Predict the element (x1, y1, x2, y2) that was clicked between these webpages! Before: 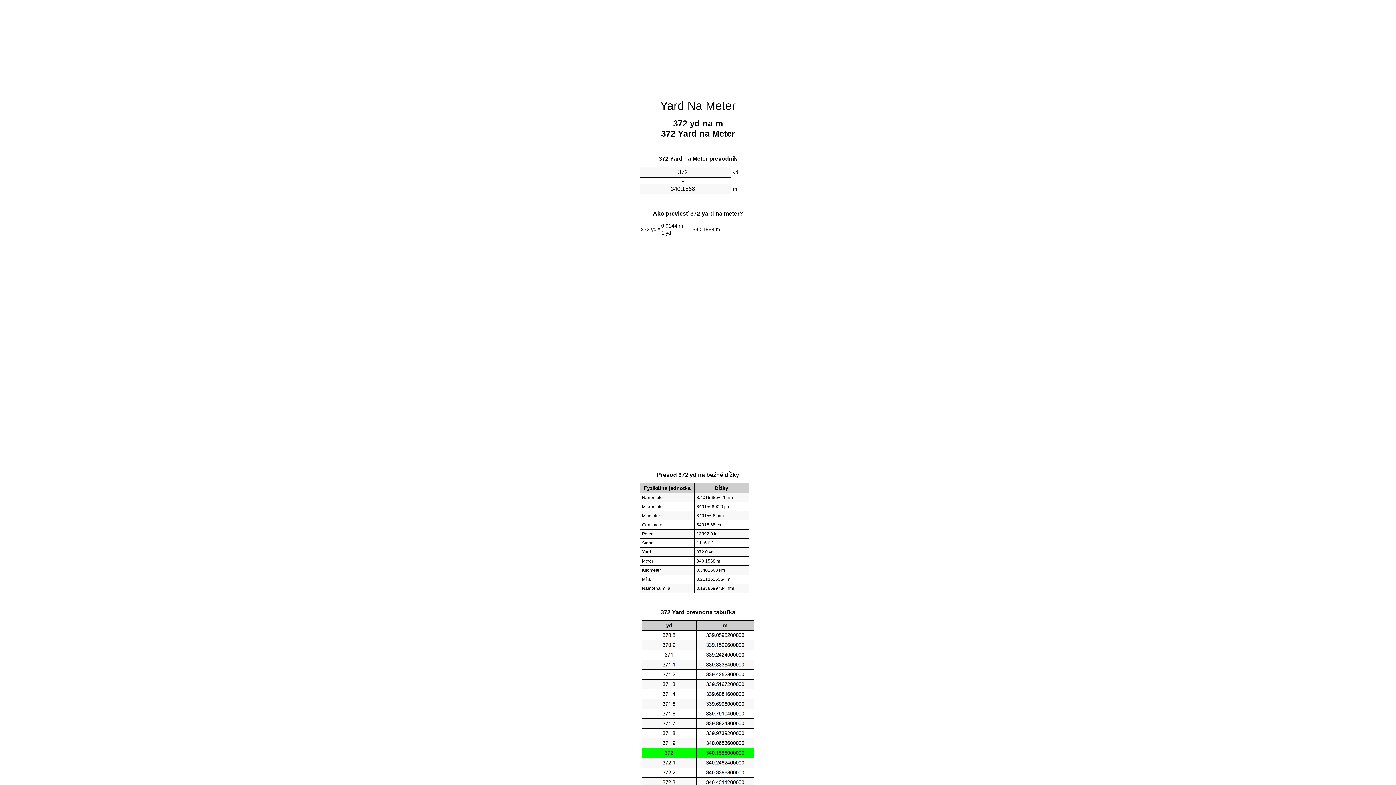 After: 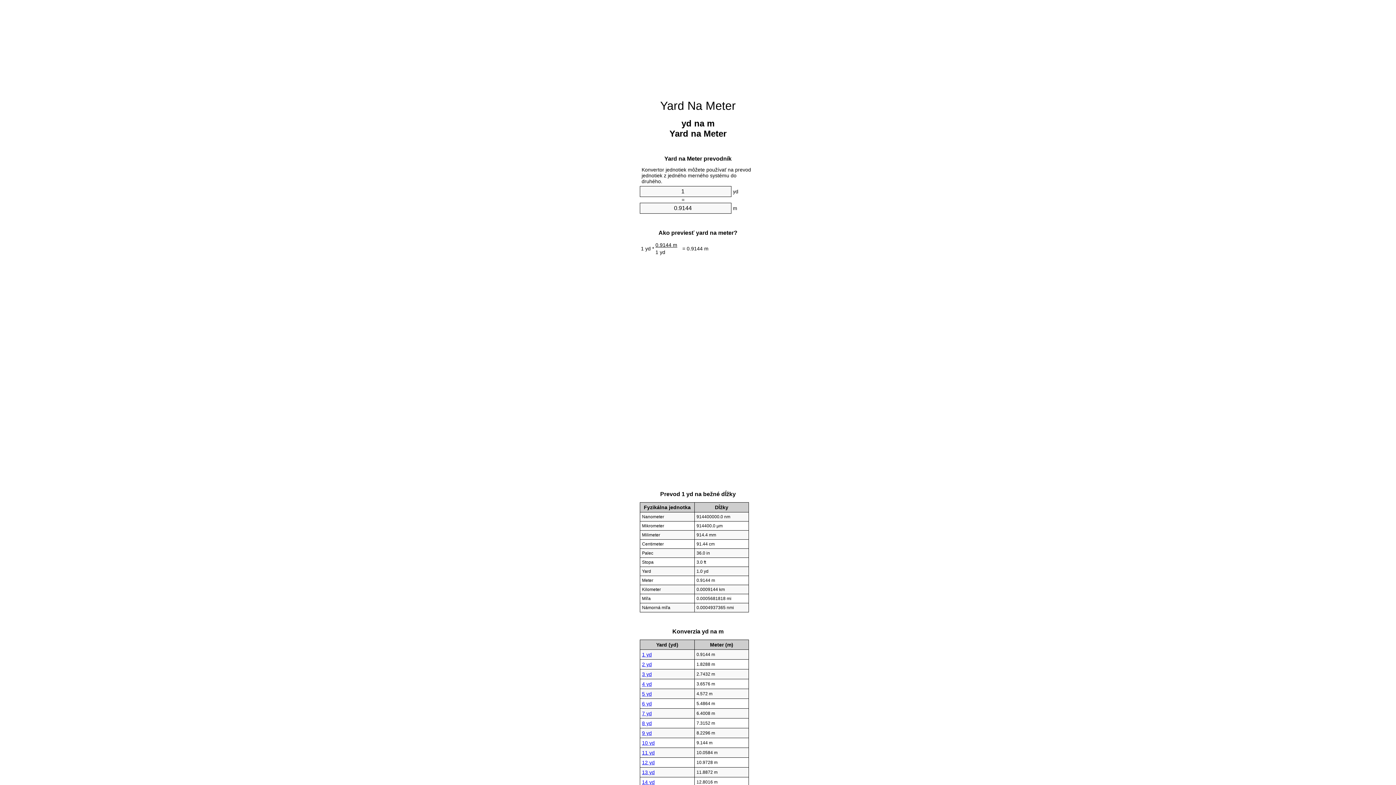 Action: bbox: (660, 99, 736, 112) label: Yard Na Meter